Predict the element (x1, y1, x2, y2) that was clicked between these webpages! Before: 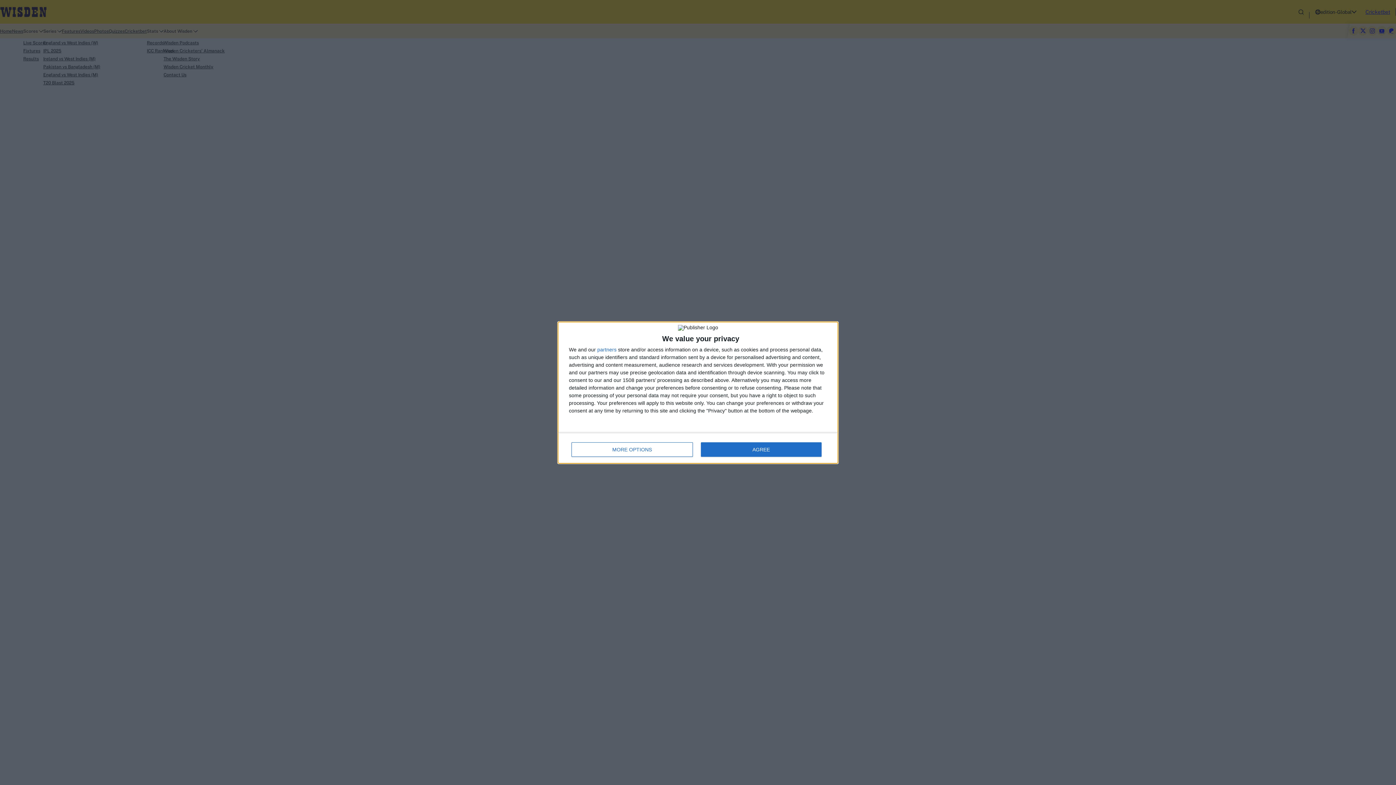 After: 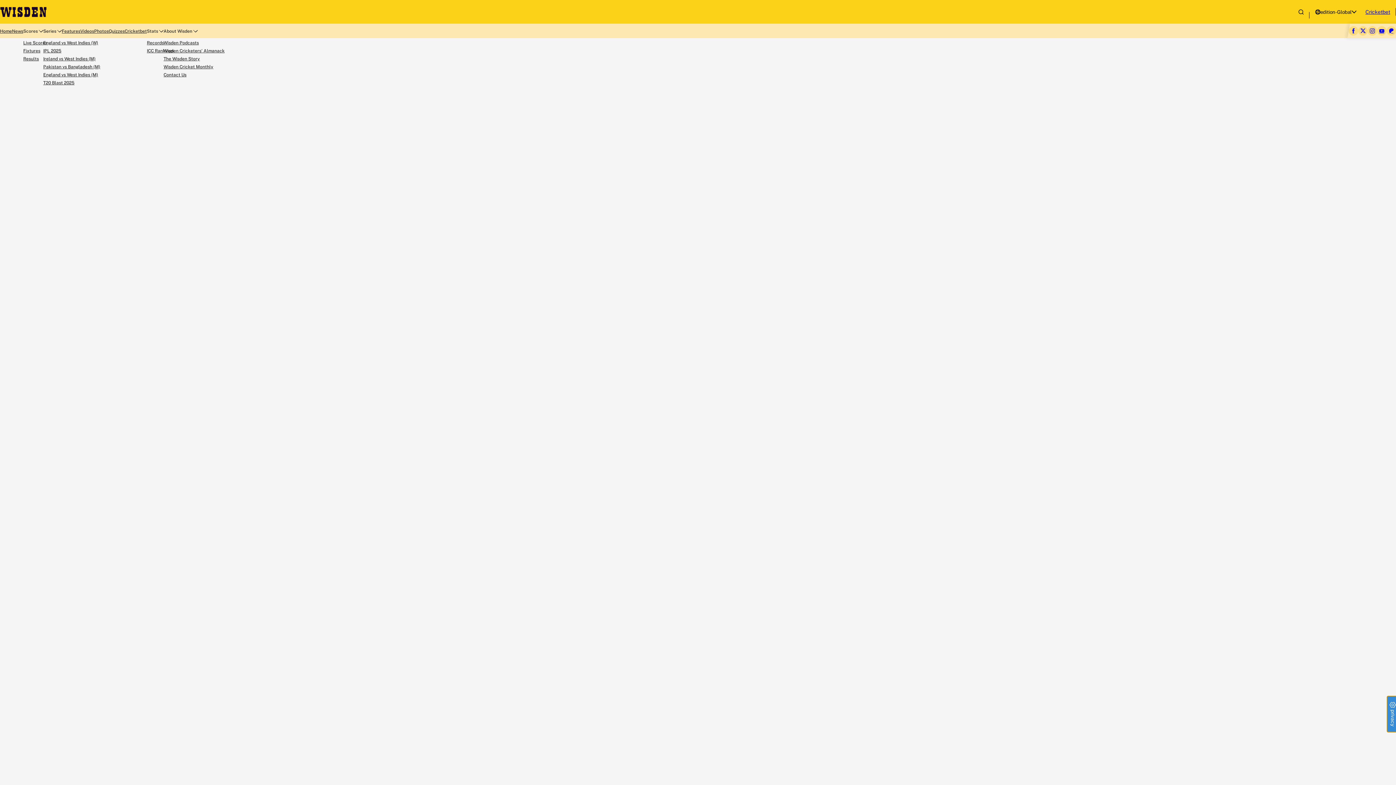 Action: bbox: (700, 442, 821, 456) label: AGREE